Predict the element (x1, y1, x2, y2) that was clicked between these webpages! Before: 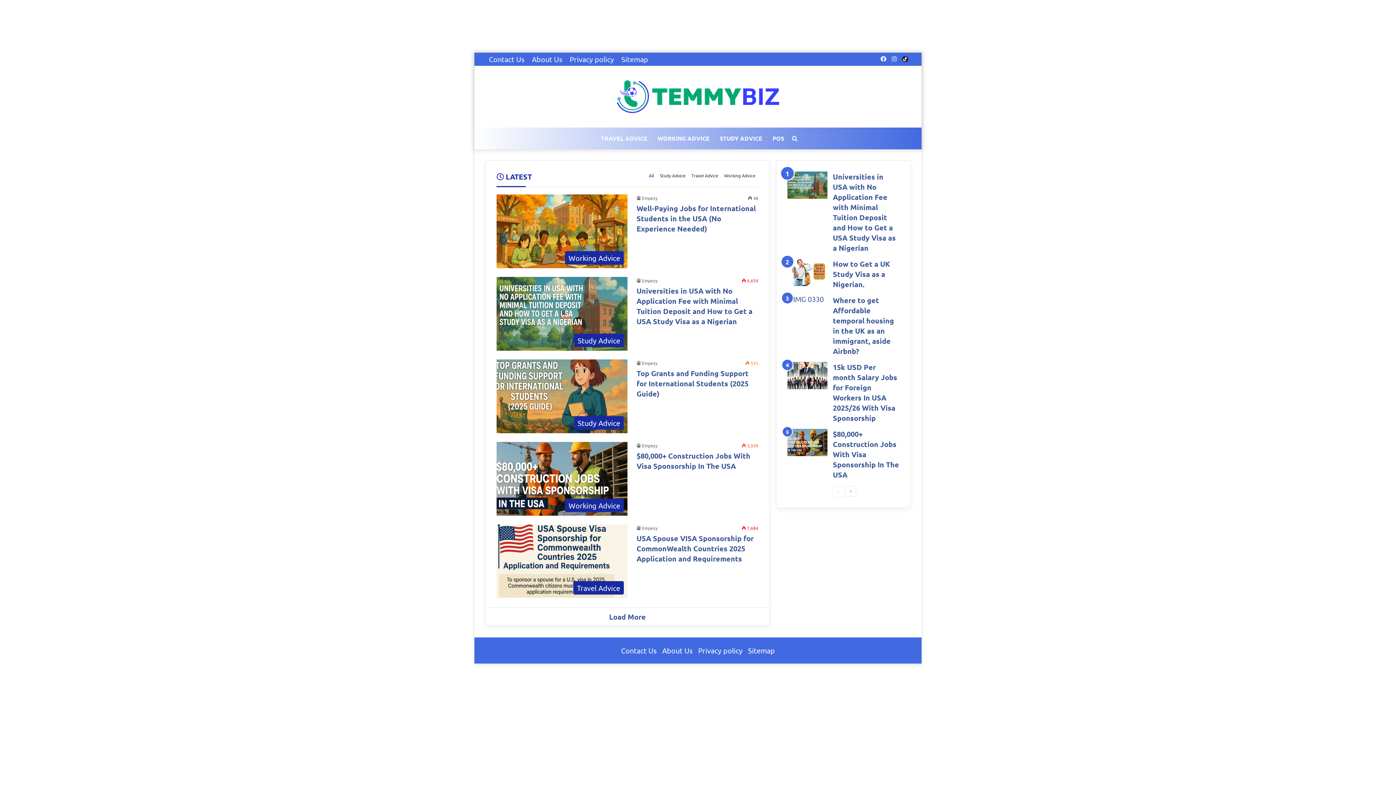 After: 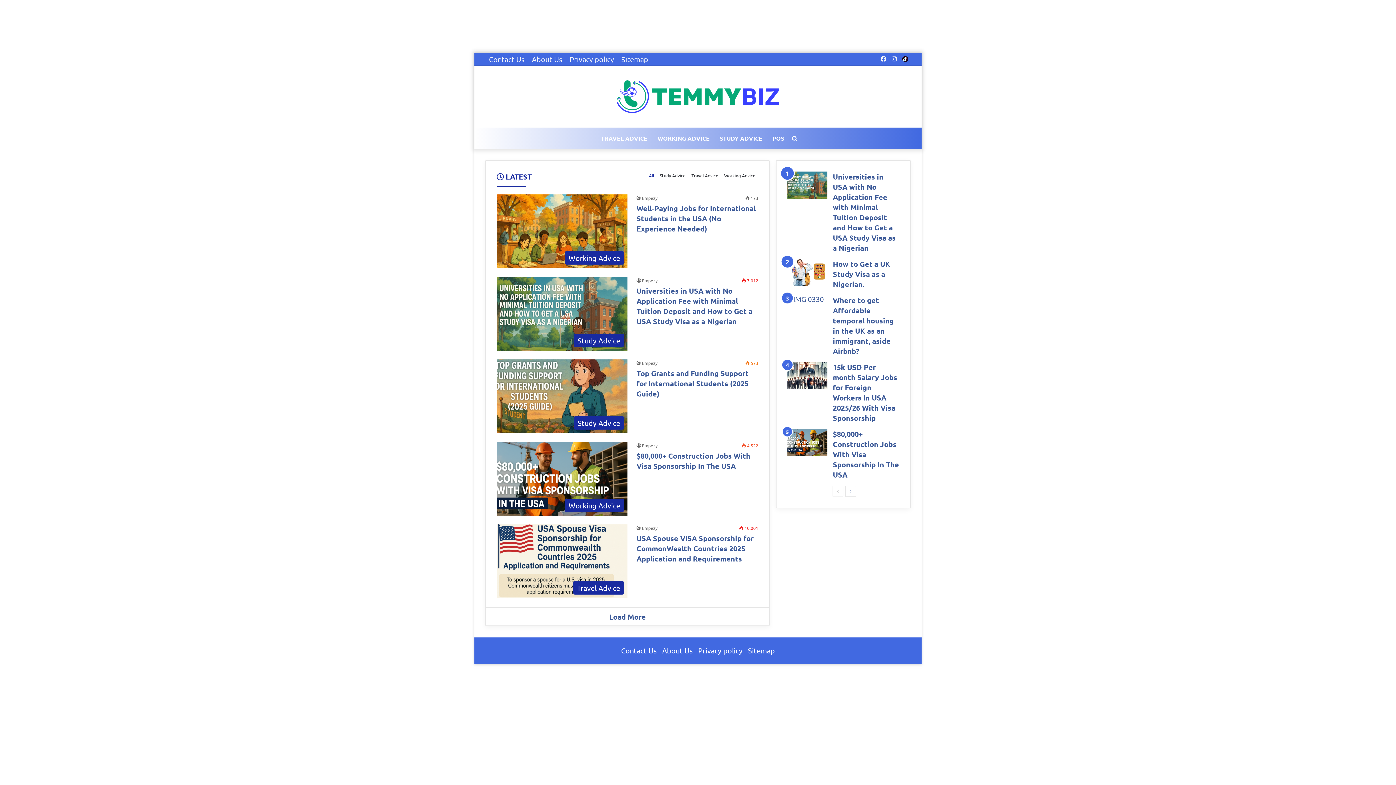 Action: label: All bbox: (646, 171, 656, 179)